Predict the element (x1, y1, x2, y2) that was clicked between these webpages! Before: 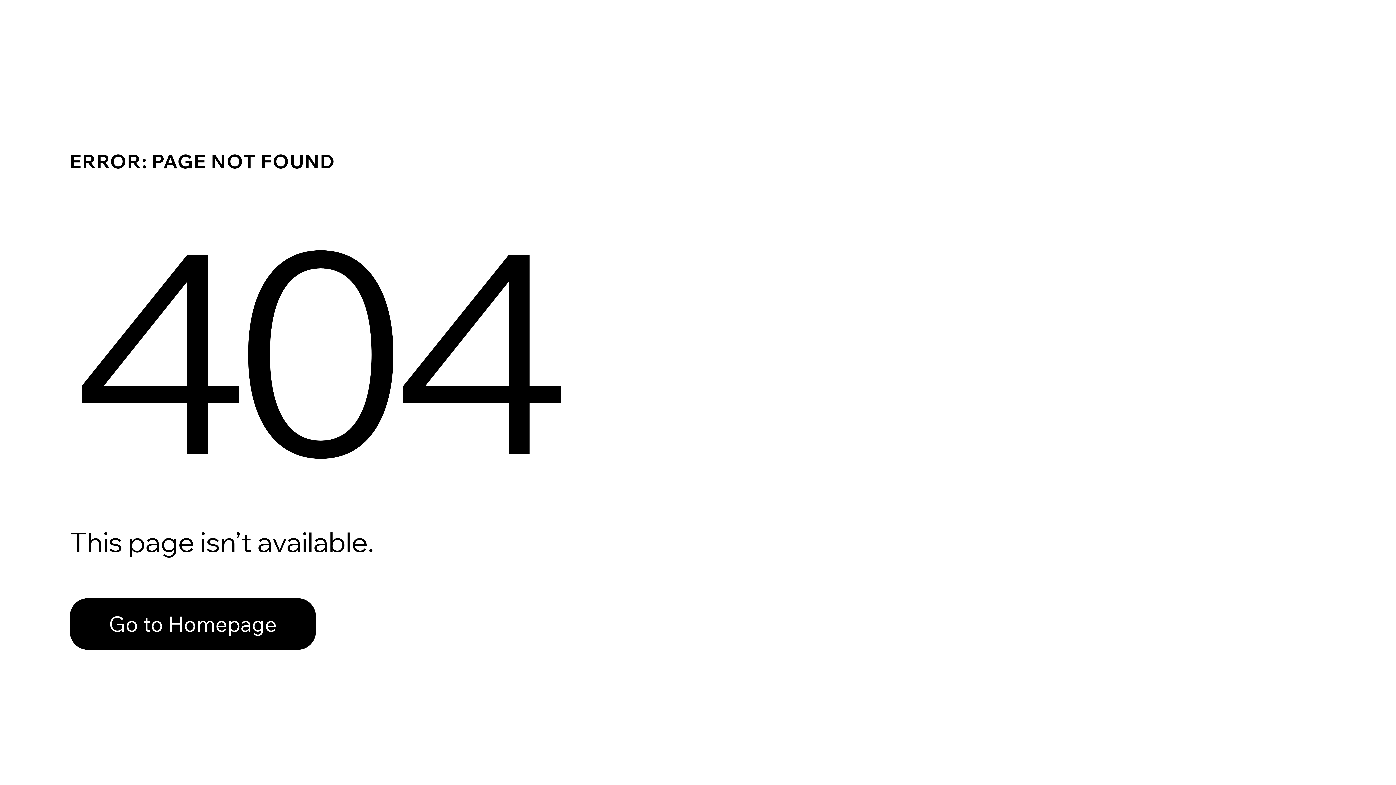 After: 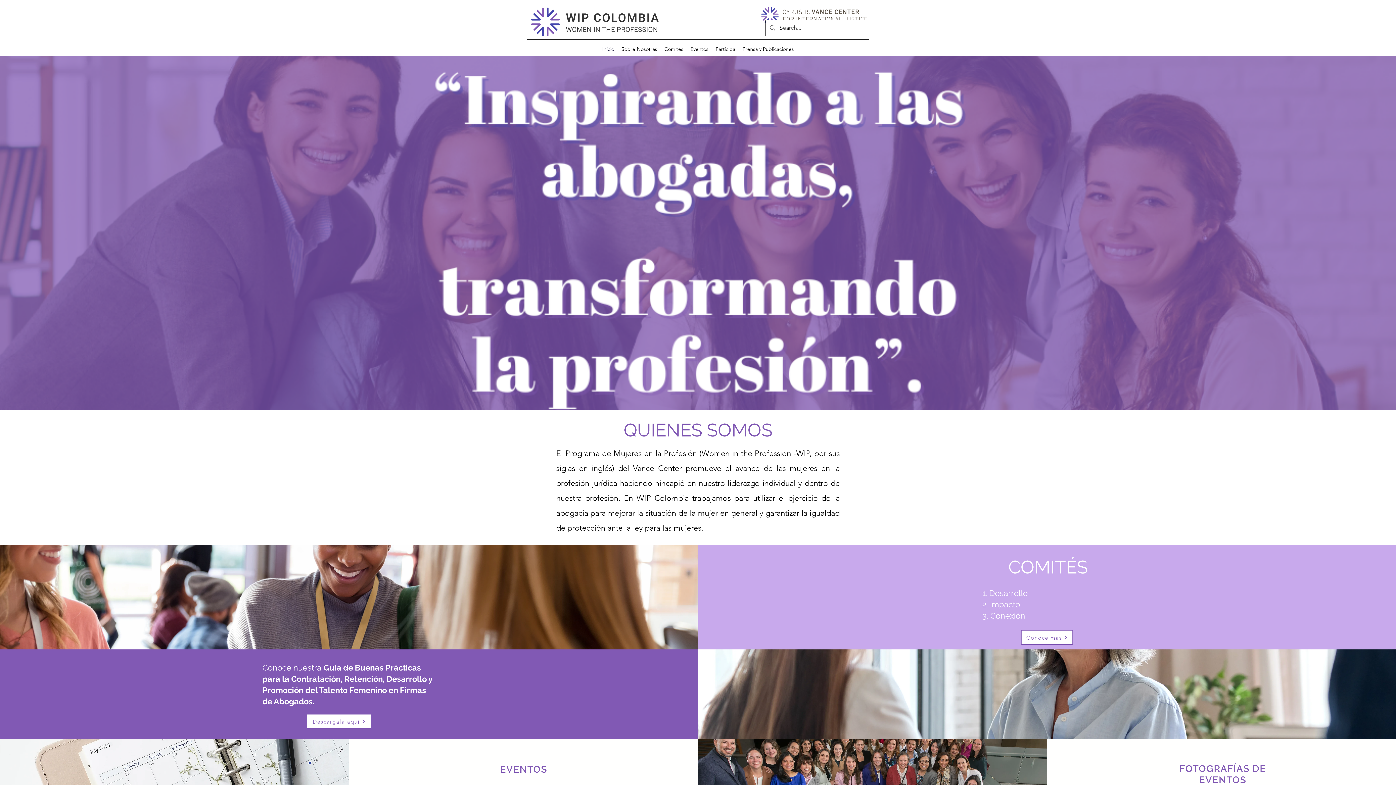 Action: label: Go to Homepage bbox: (69, 582, 768, 659)